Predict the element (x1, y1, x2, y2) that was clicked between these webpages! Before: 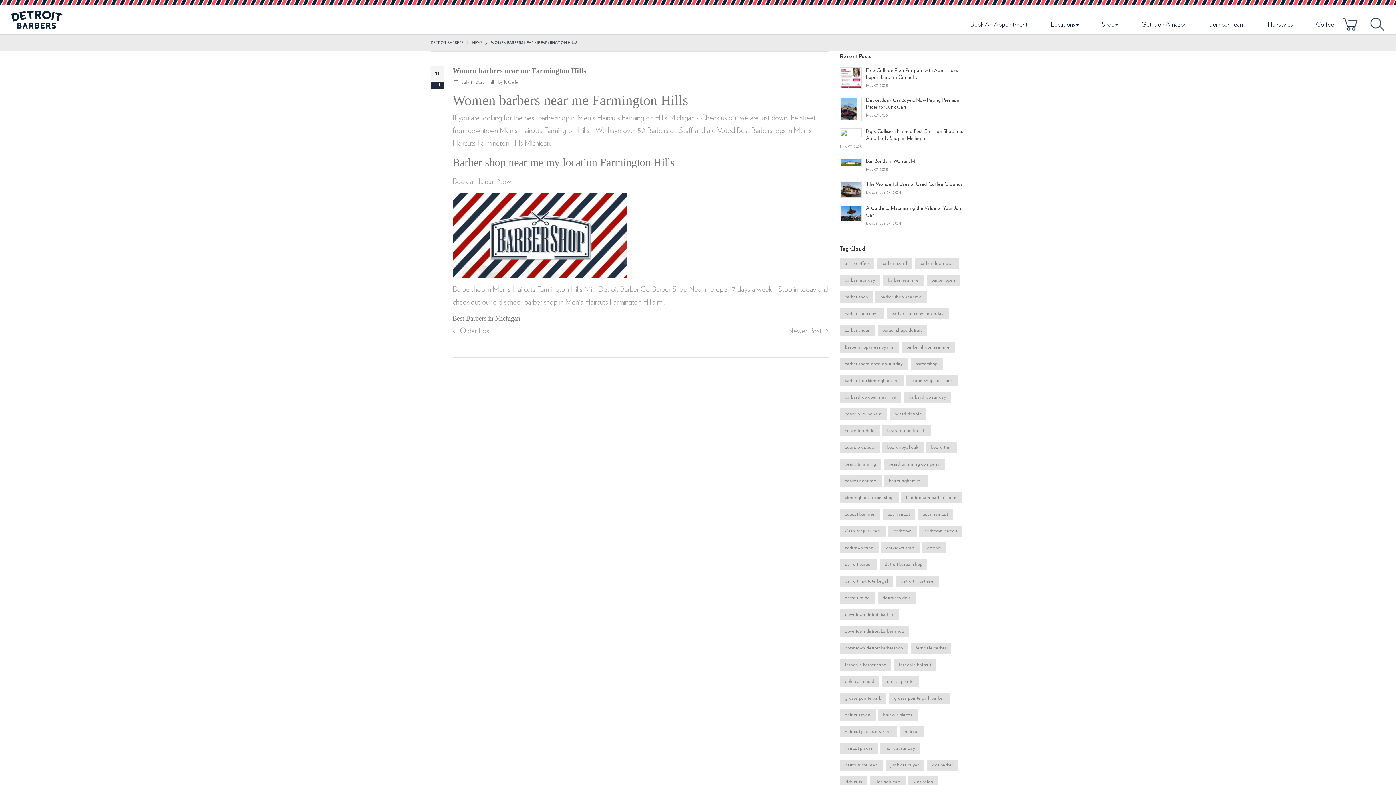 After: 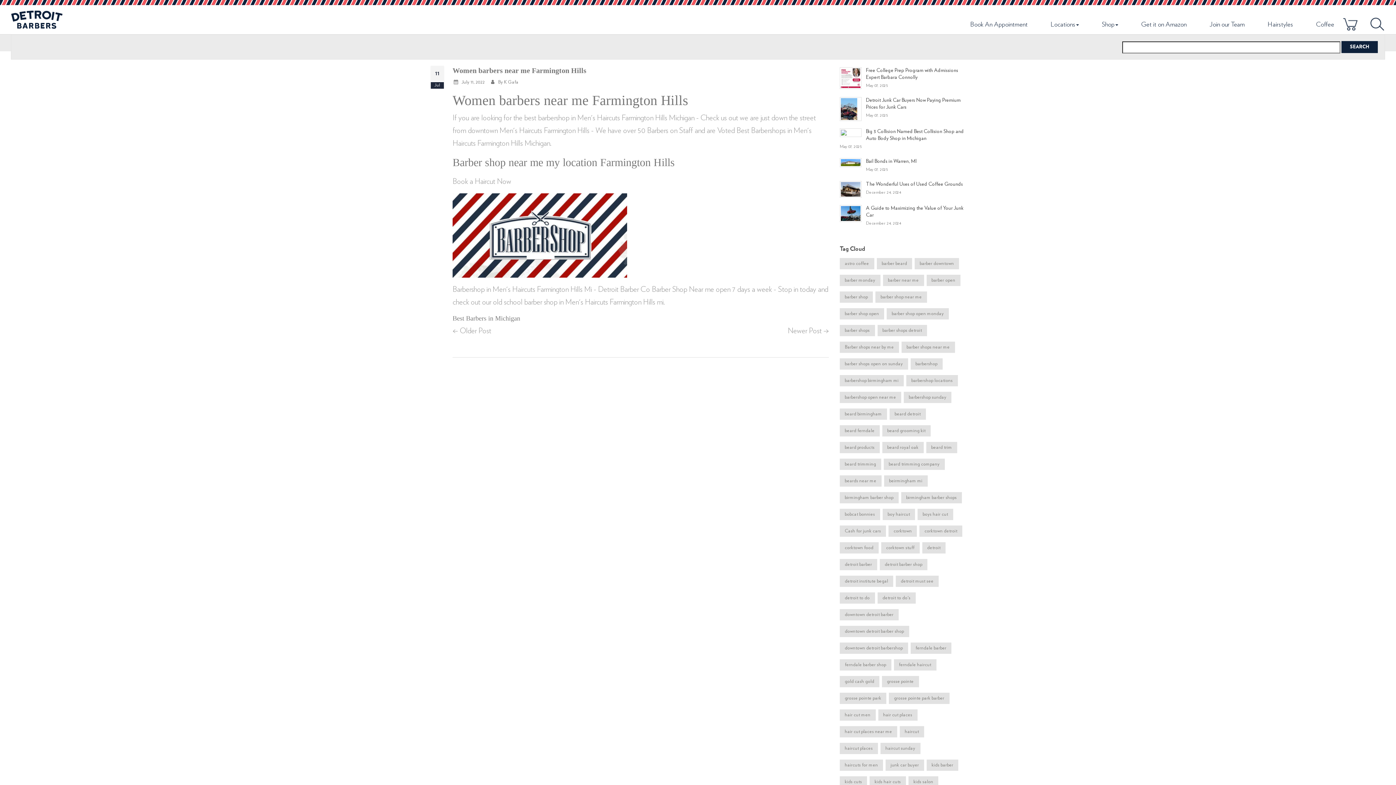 Action: bbox: (1370, 17, 1385, 30)